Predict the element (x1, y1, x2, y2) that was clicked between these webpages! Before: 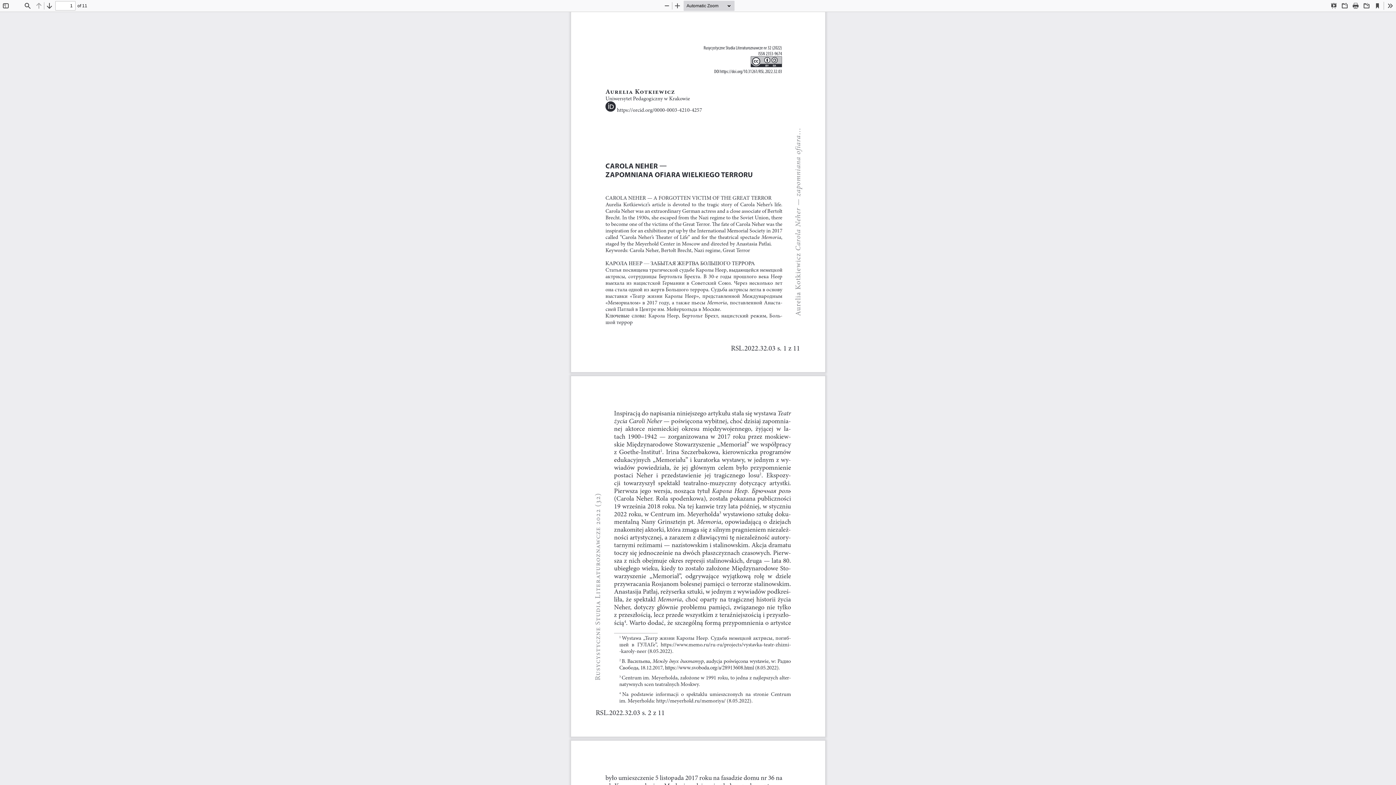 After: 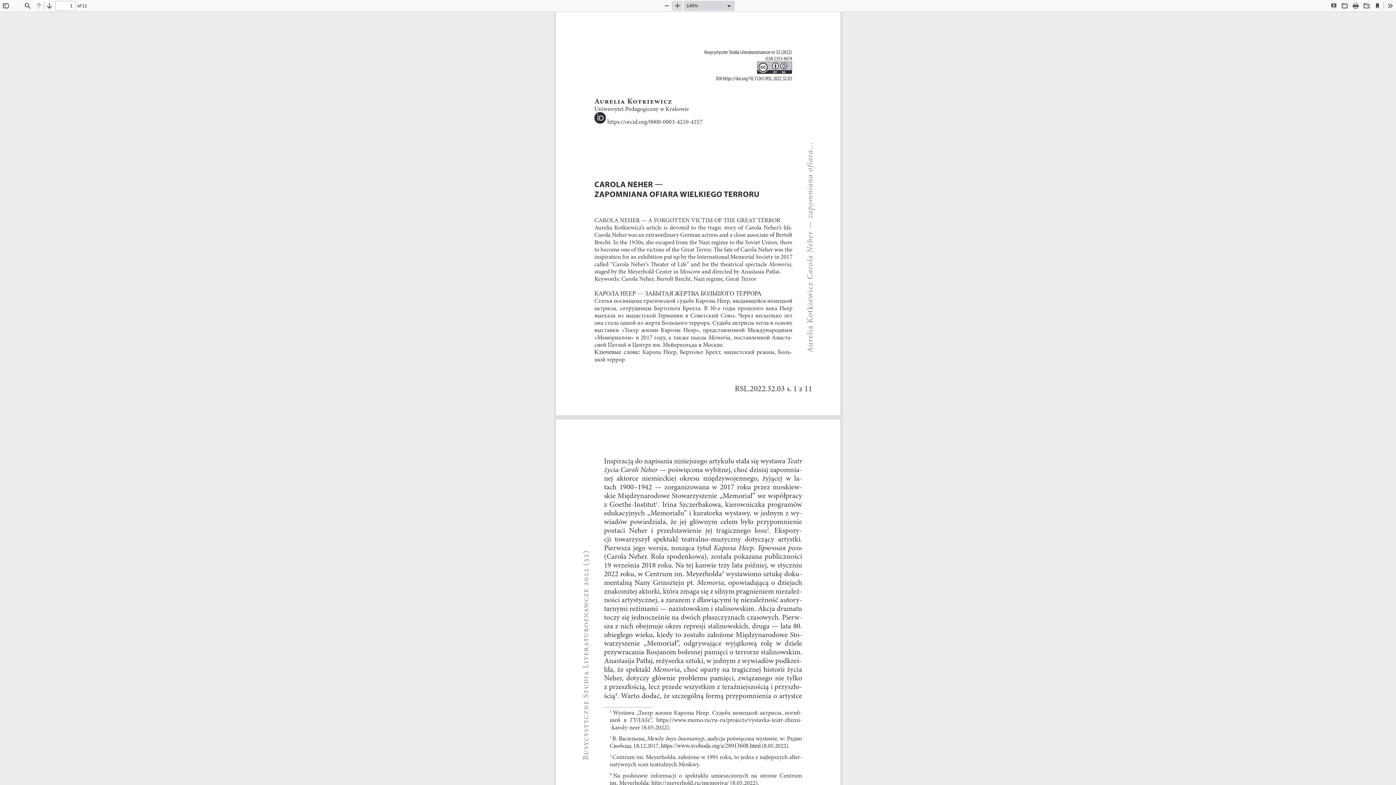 Action: label: Zoom In bbox: (672, 0, 682, 10)